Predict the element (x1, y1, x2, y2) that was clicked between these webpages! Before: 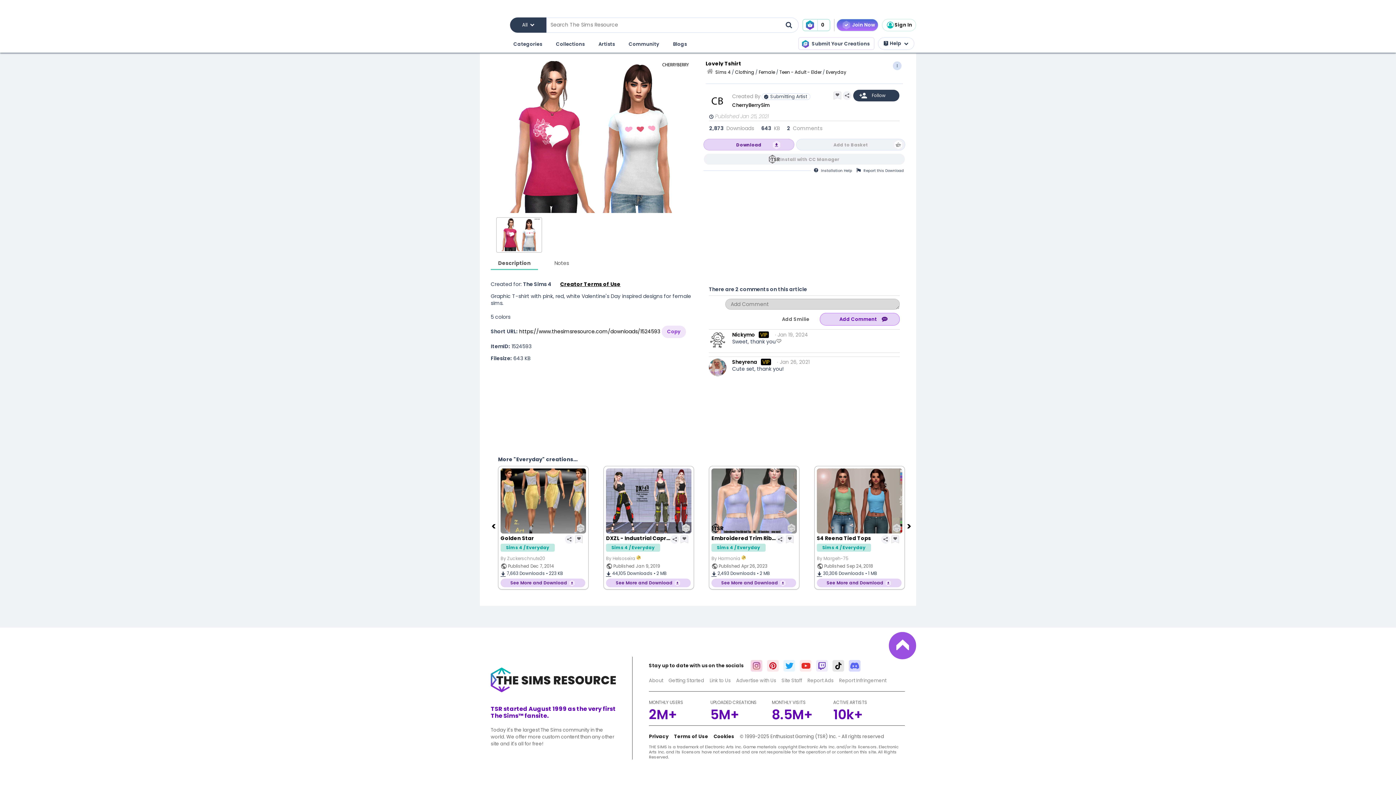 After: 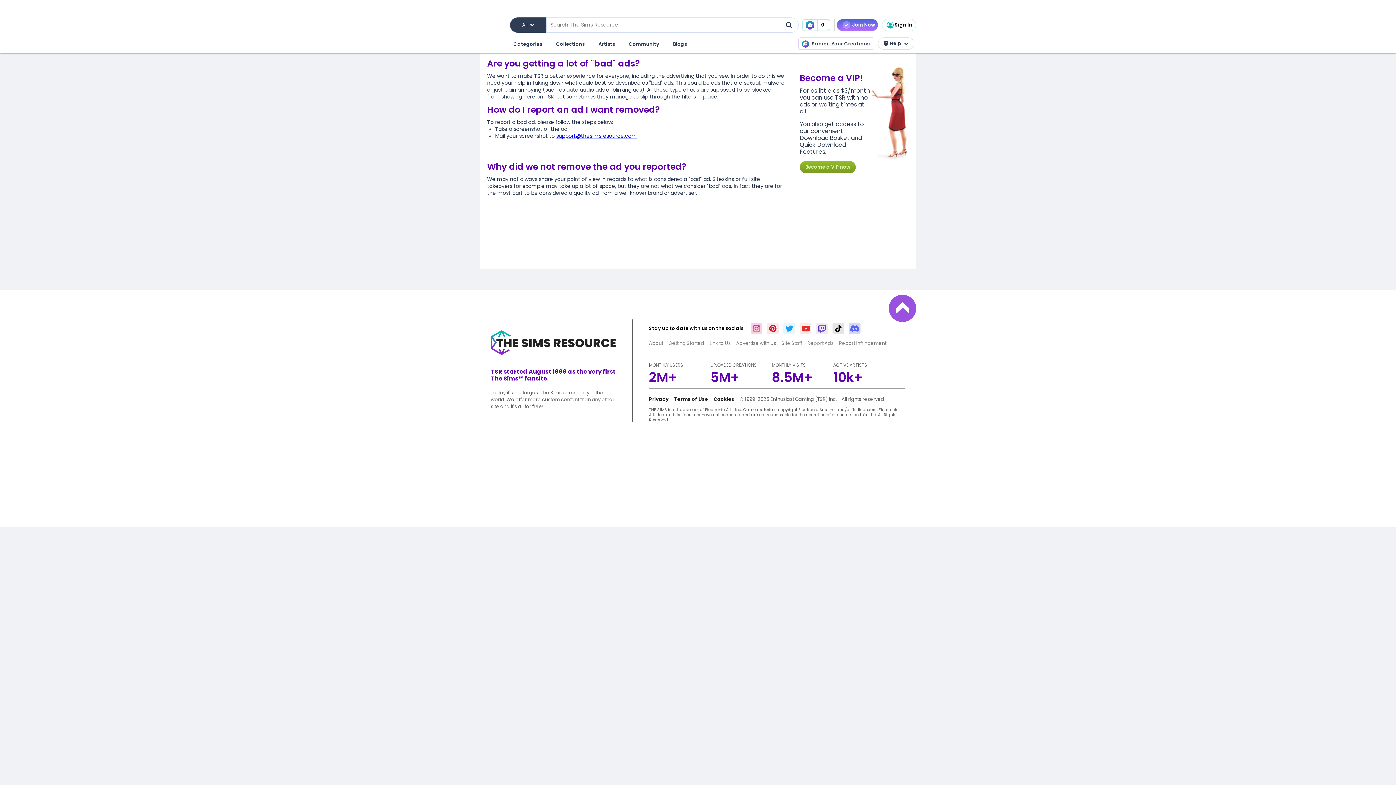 Action: bbox: (807, 677, 833, 684) label: Report Ads